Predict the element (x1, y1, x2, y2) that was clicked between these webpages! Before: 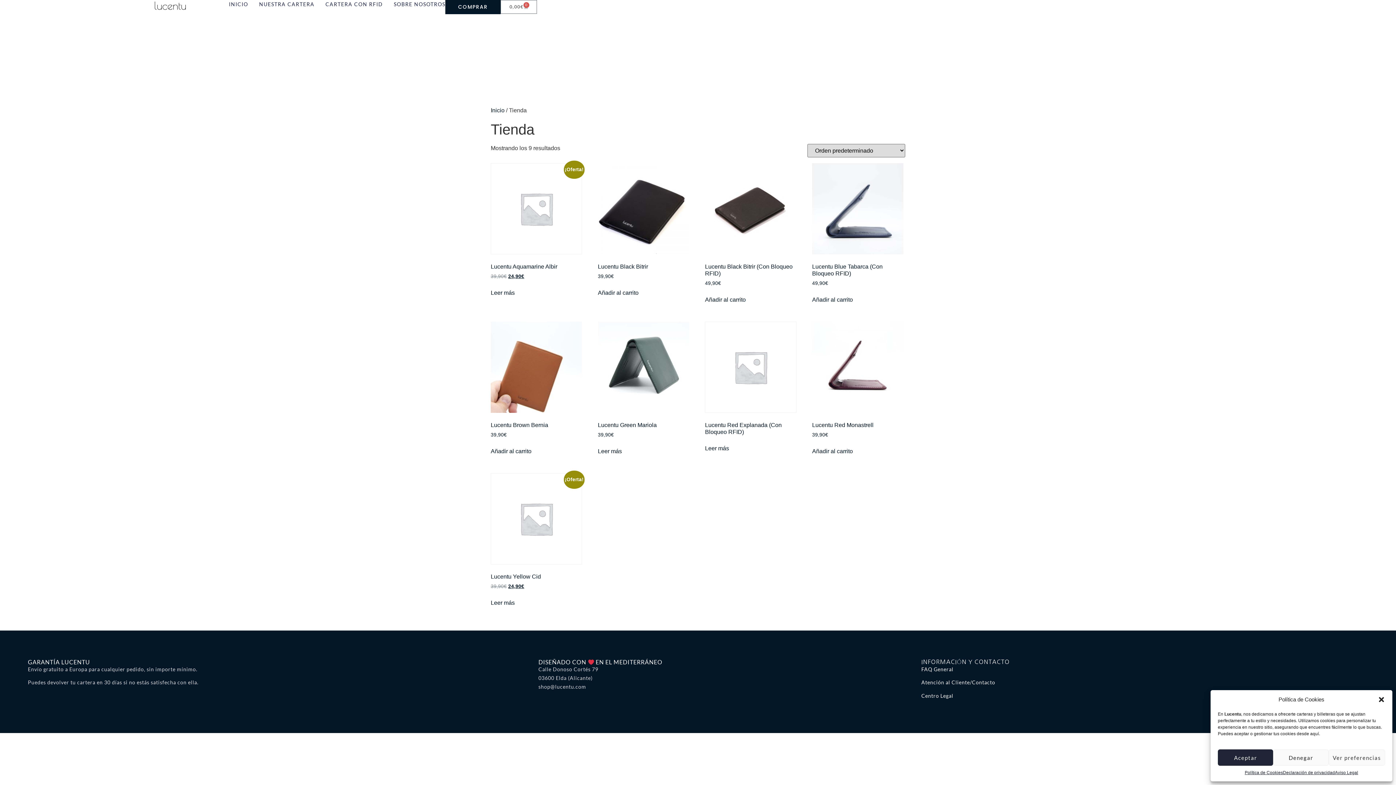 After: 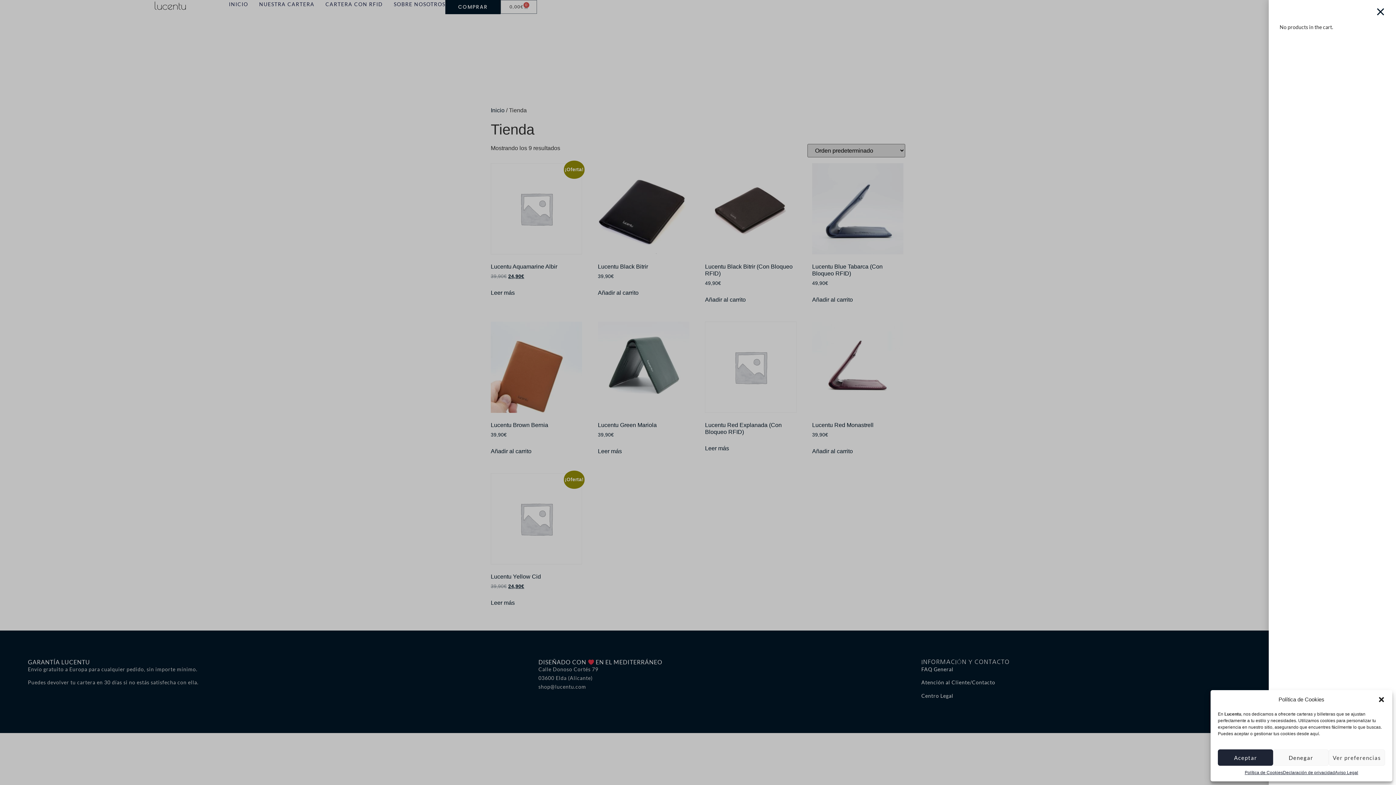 Action: label: 0,00€
0
Cart bbox: (500, 0, 537, 13)